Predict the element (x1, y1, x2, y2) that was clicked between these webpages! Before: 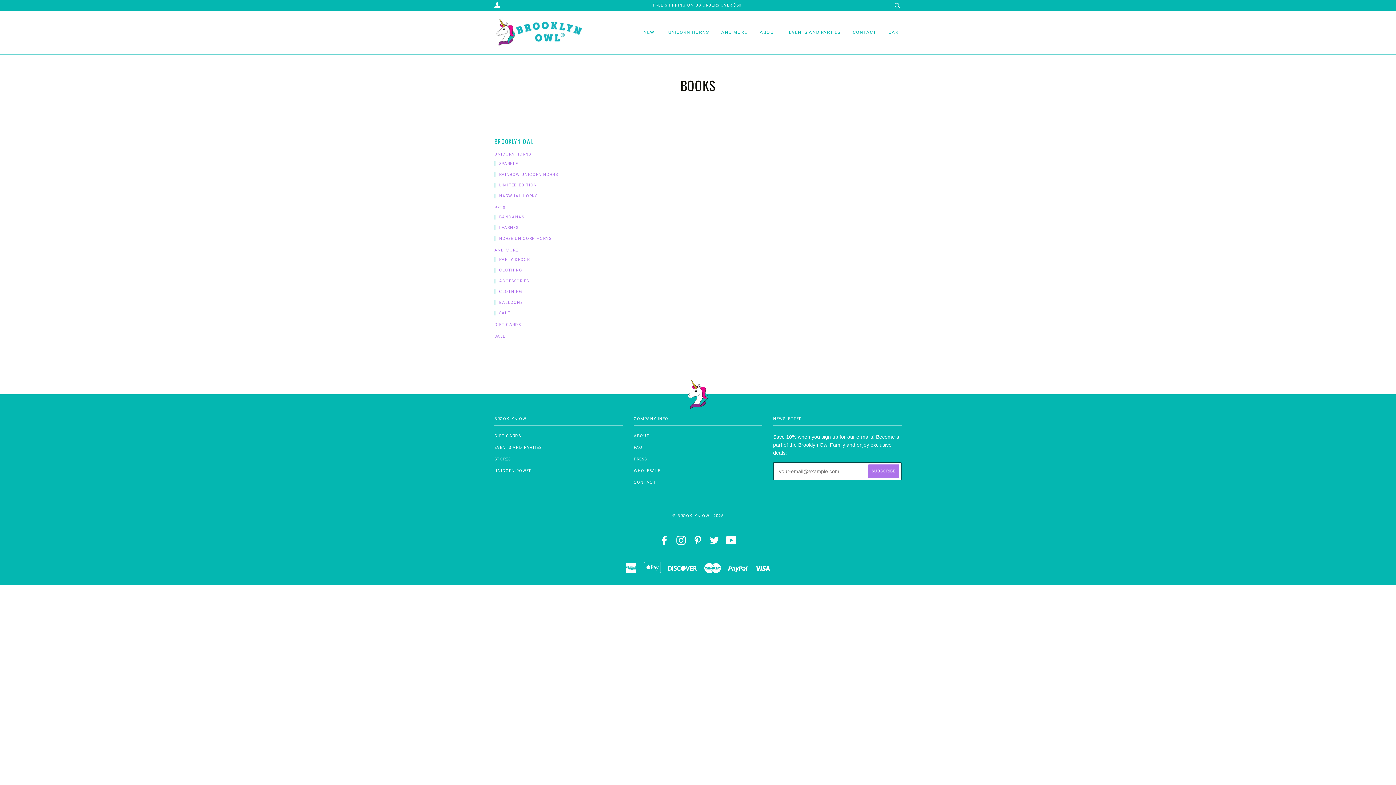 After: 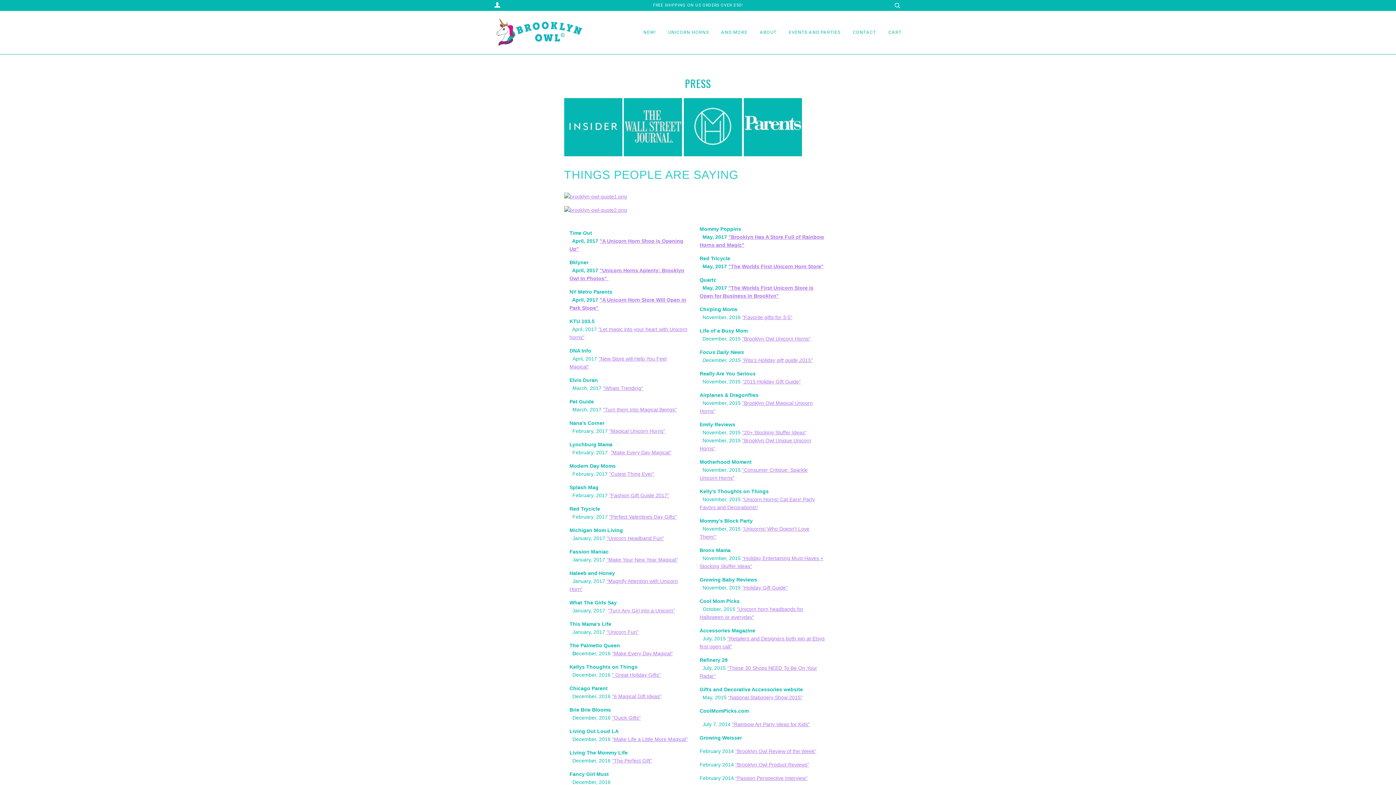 Action: bbox: (633, 457, 647, 461) label: PRESS